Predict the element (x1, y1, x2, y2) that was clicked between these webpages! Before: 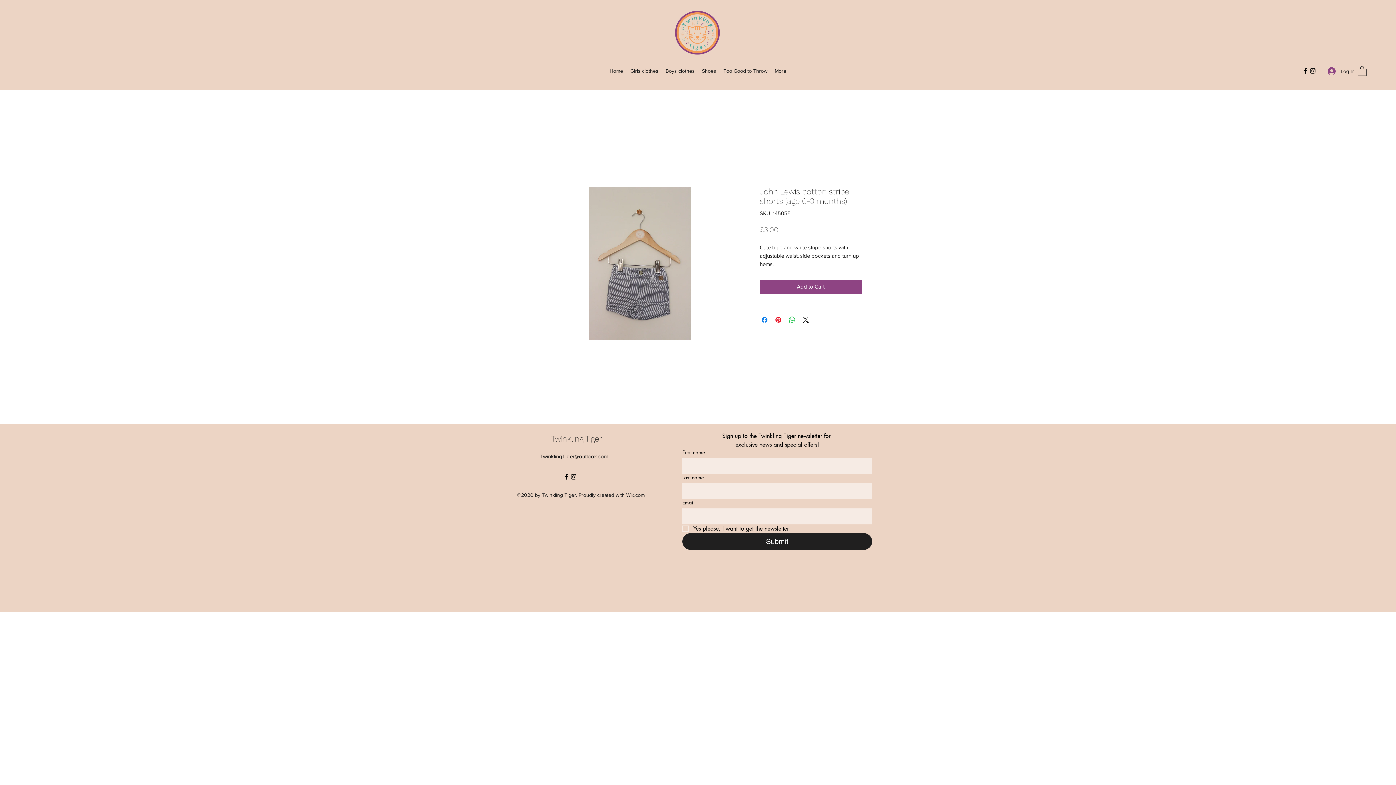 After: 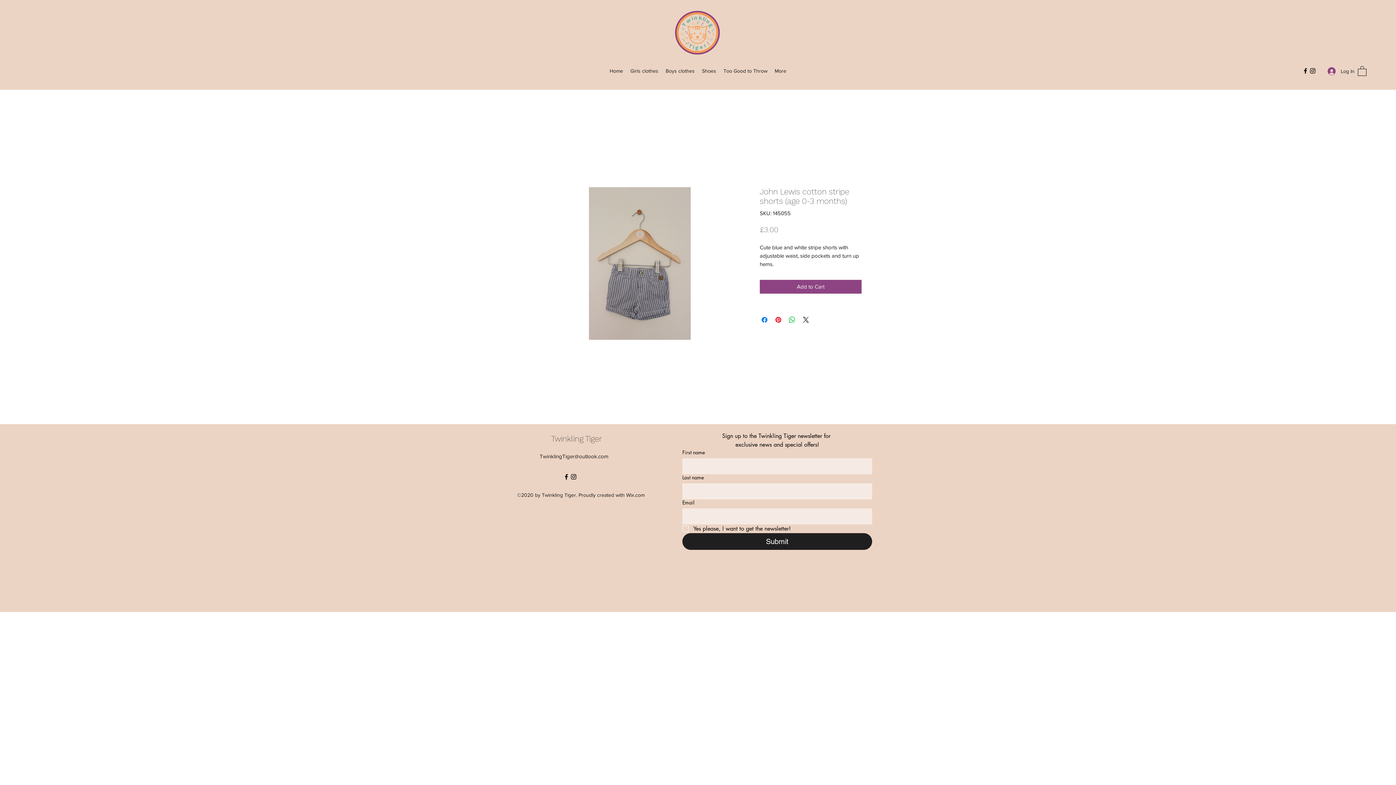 Action: label: Instagram bbox: (1309, 67, 1316, 74)